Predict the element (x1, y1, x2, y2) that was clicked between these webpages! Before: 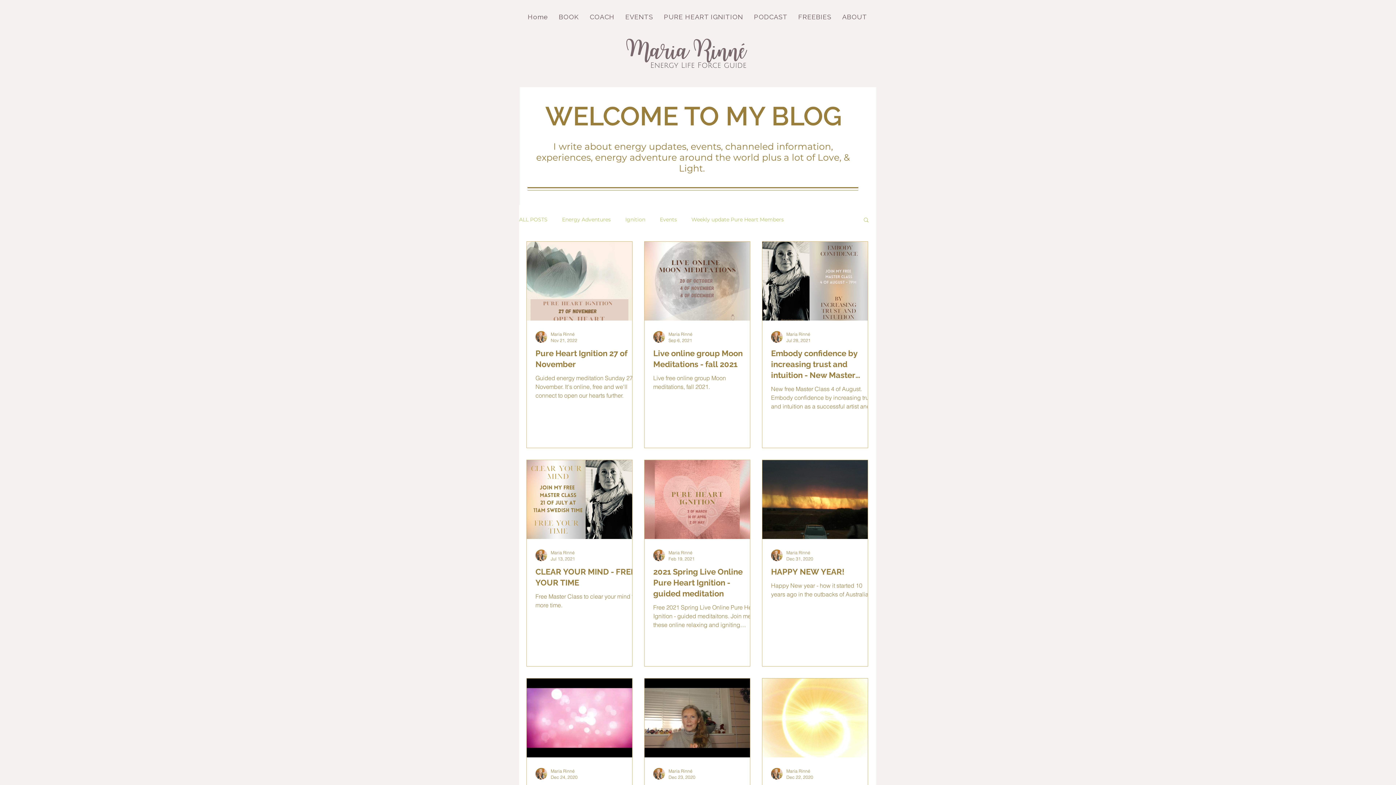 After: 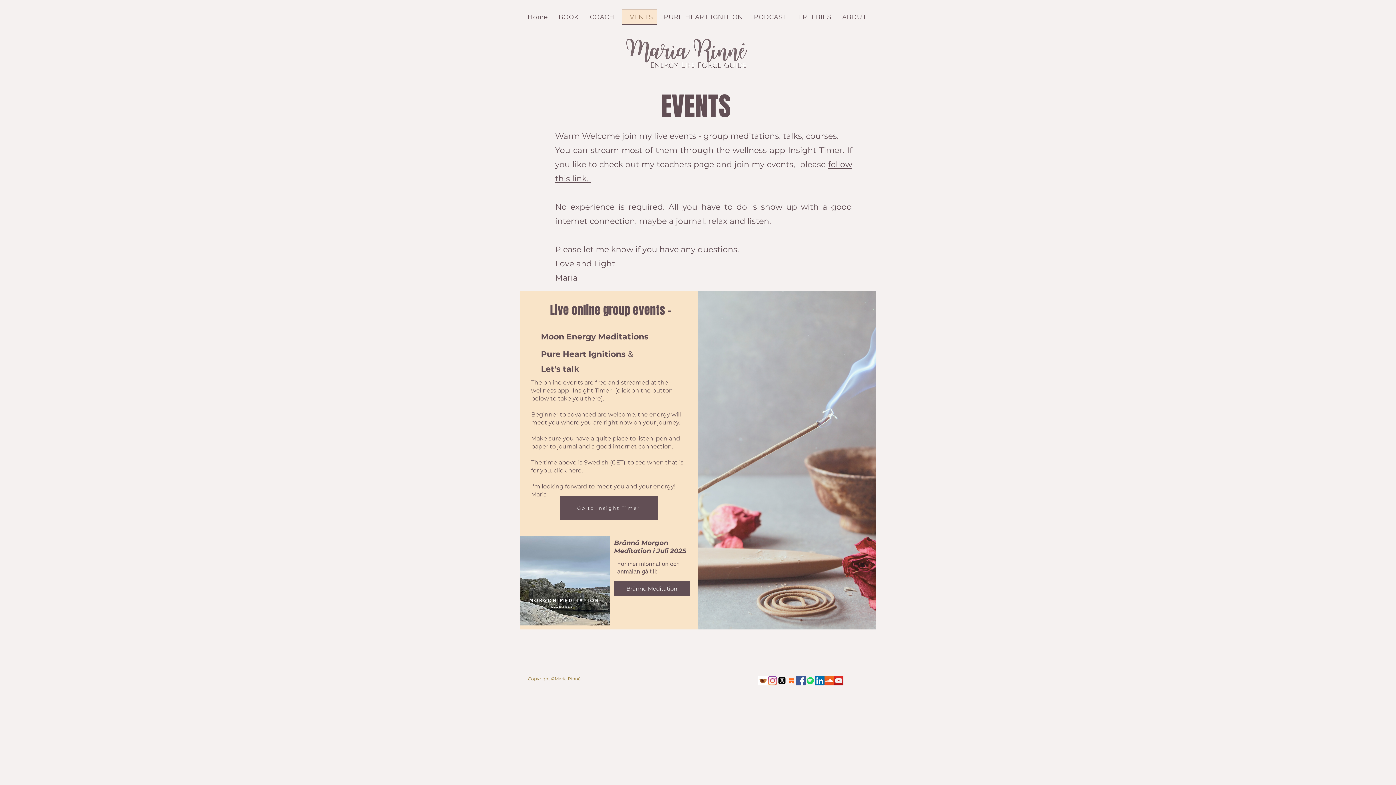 Action: label: EVENTS bbox: (621, 9, 657, 24)